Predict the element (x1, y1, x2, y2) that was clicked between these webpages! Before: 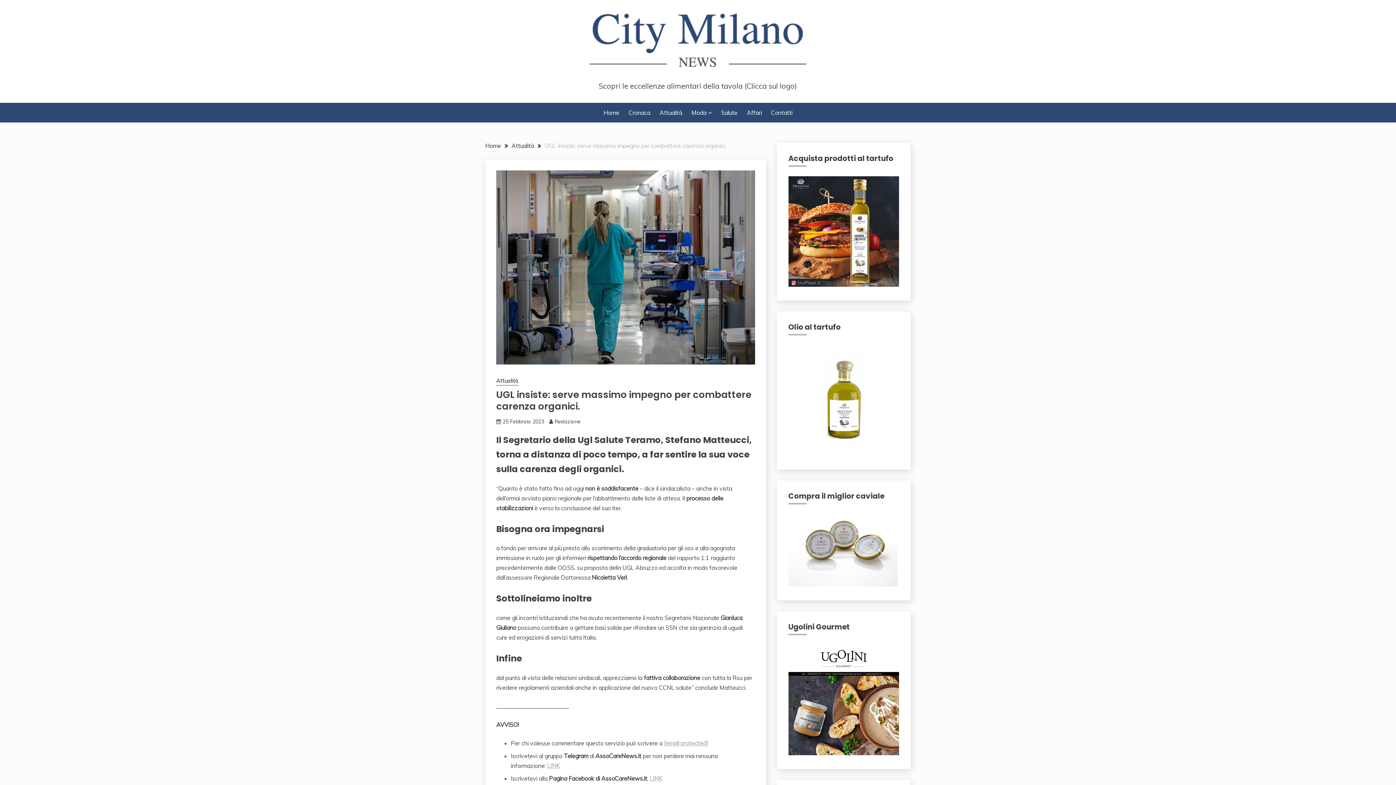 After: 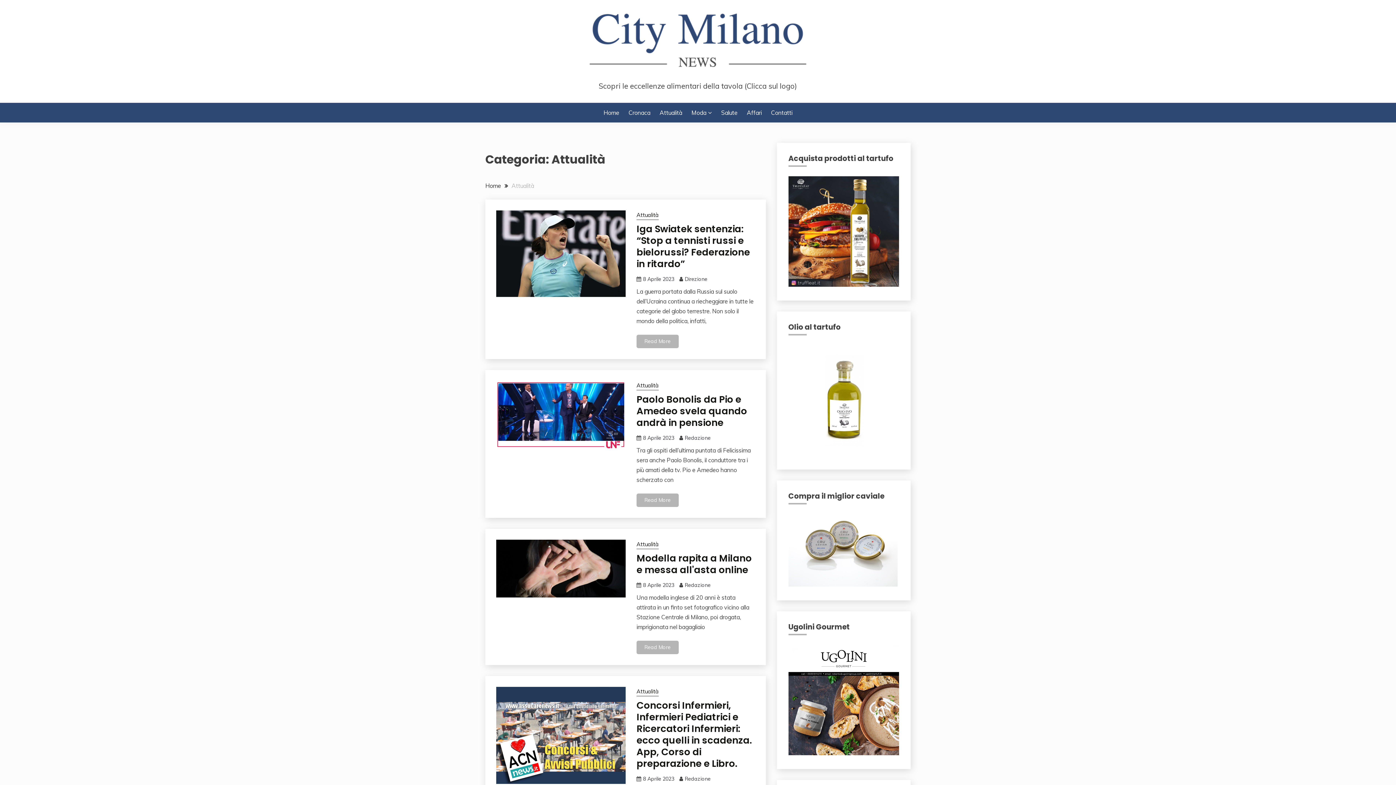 Action: label: Attualità bbox: (496, 376, 518, 386)